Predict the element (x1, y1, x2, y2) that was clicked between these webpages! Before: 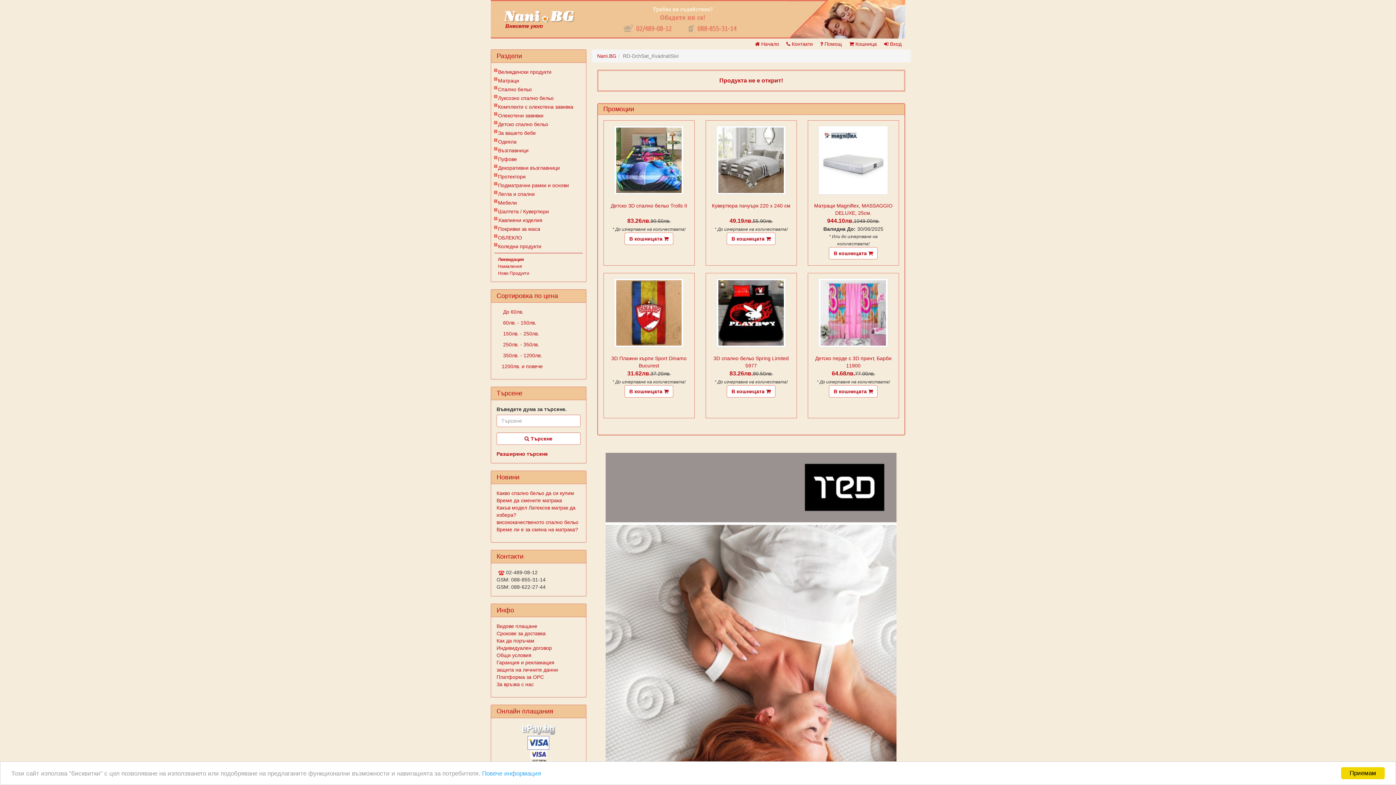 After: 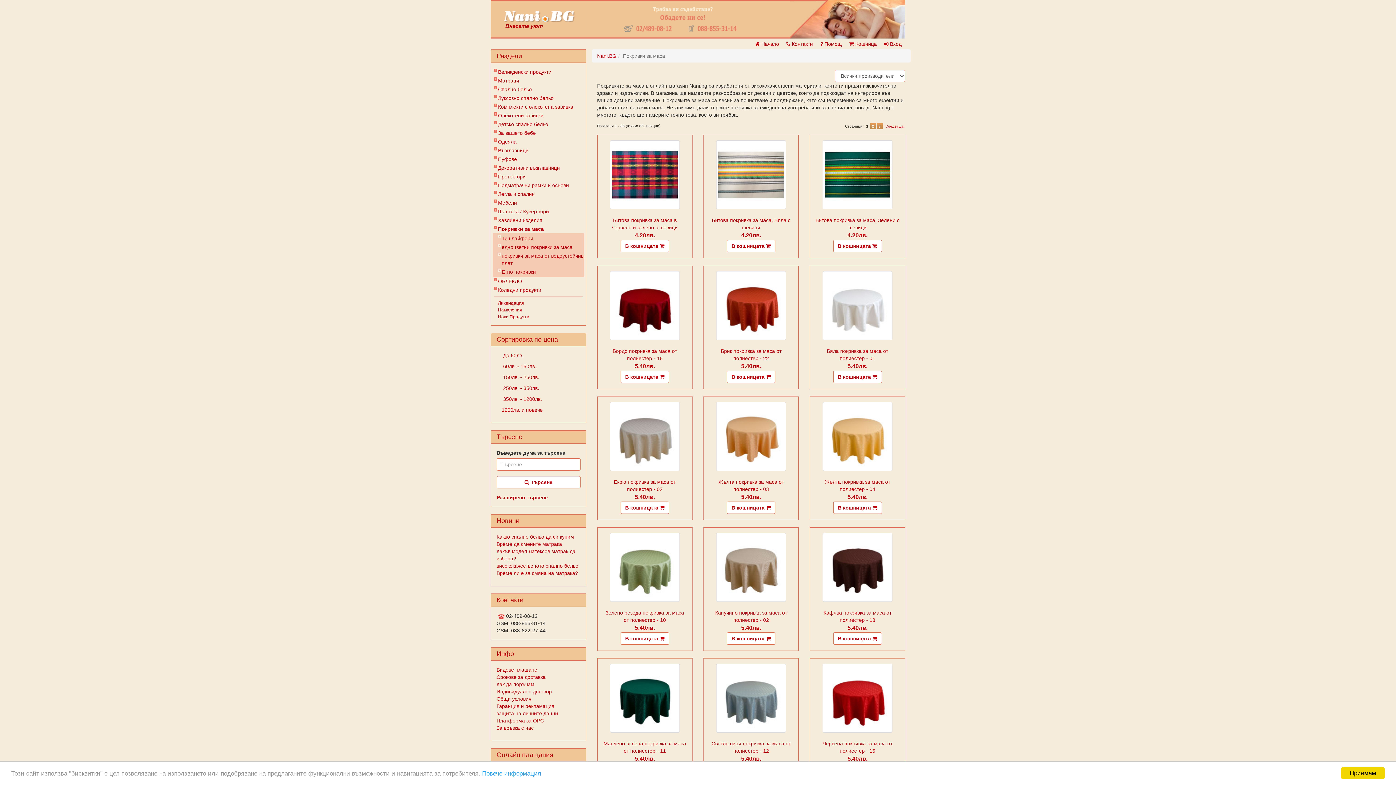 Action: bbox: (493, 224, 584, 233) label: Покривки за маса